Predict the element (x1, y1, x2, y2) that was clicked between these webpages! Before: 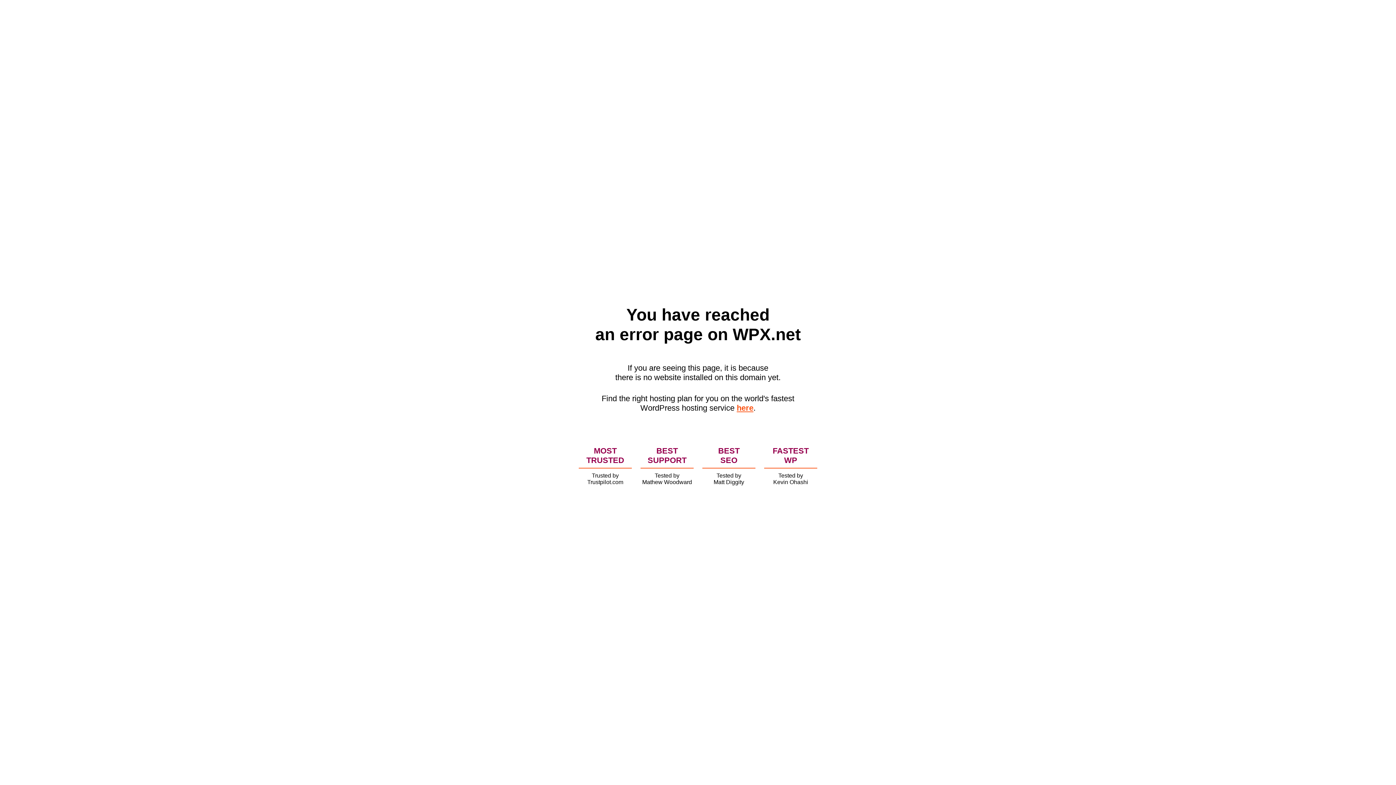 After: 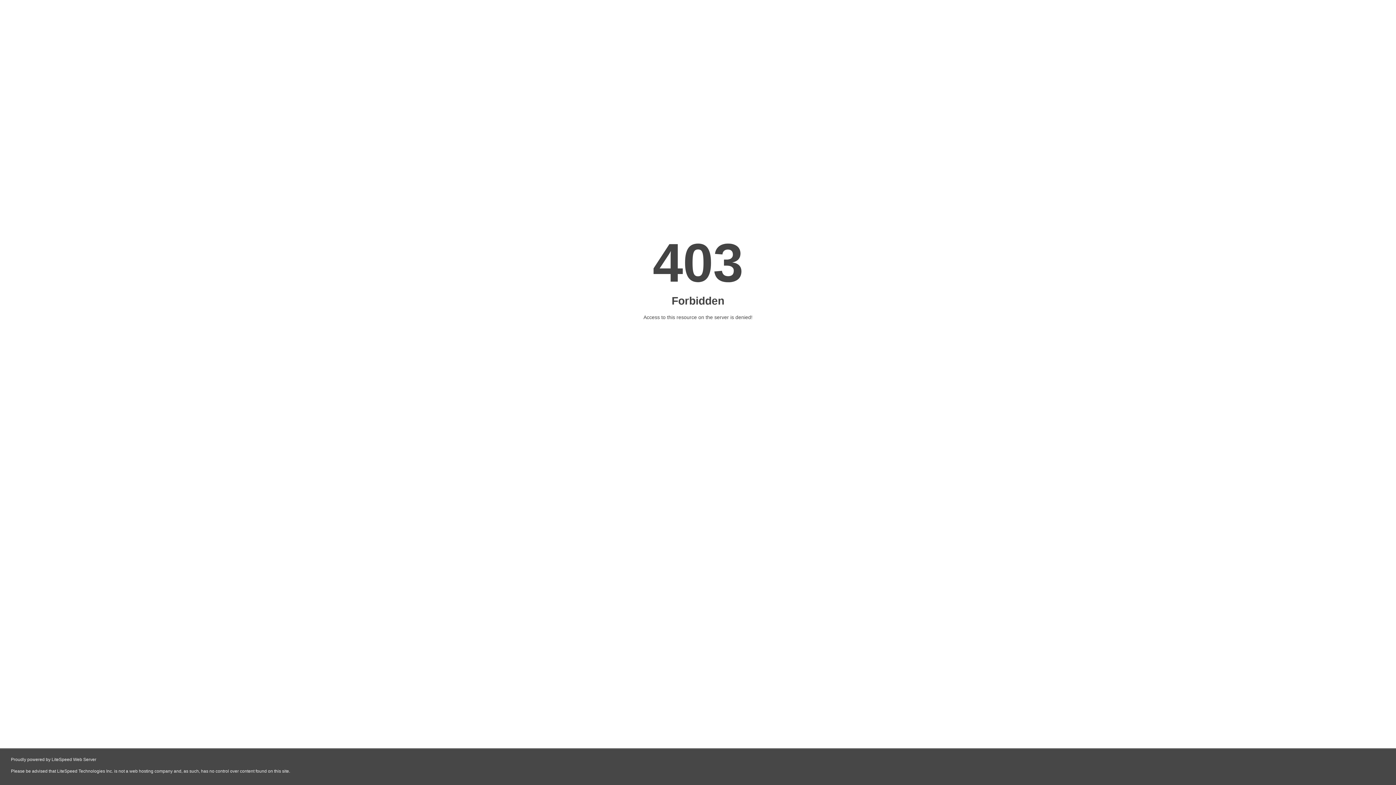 Action: label: here bbox: (736, 403, 753, 412)